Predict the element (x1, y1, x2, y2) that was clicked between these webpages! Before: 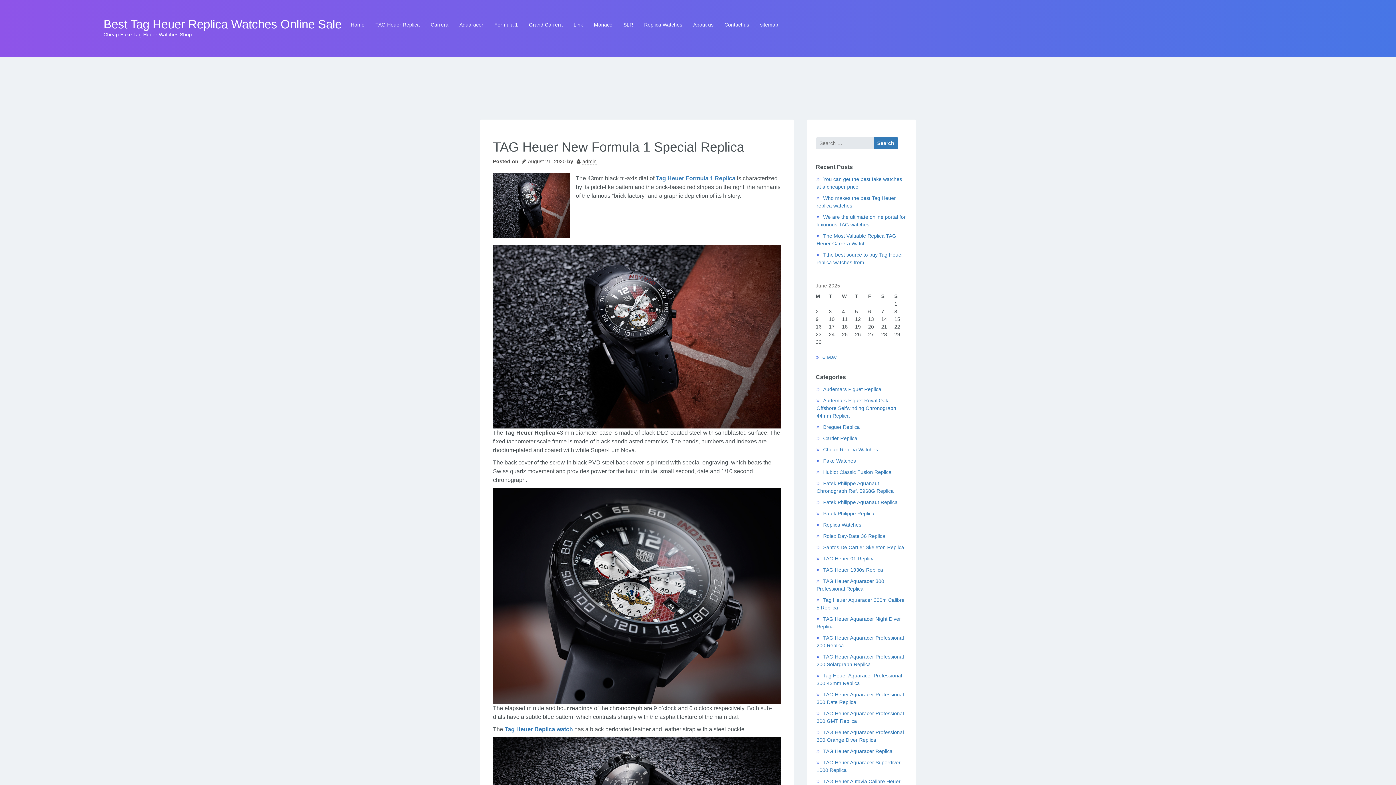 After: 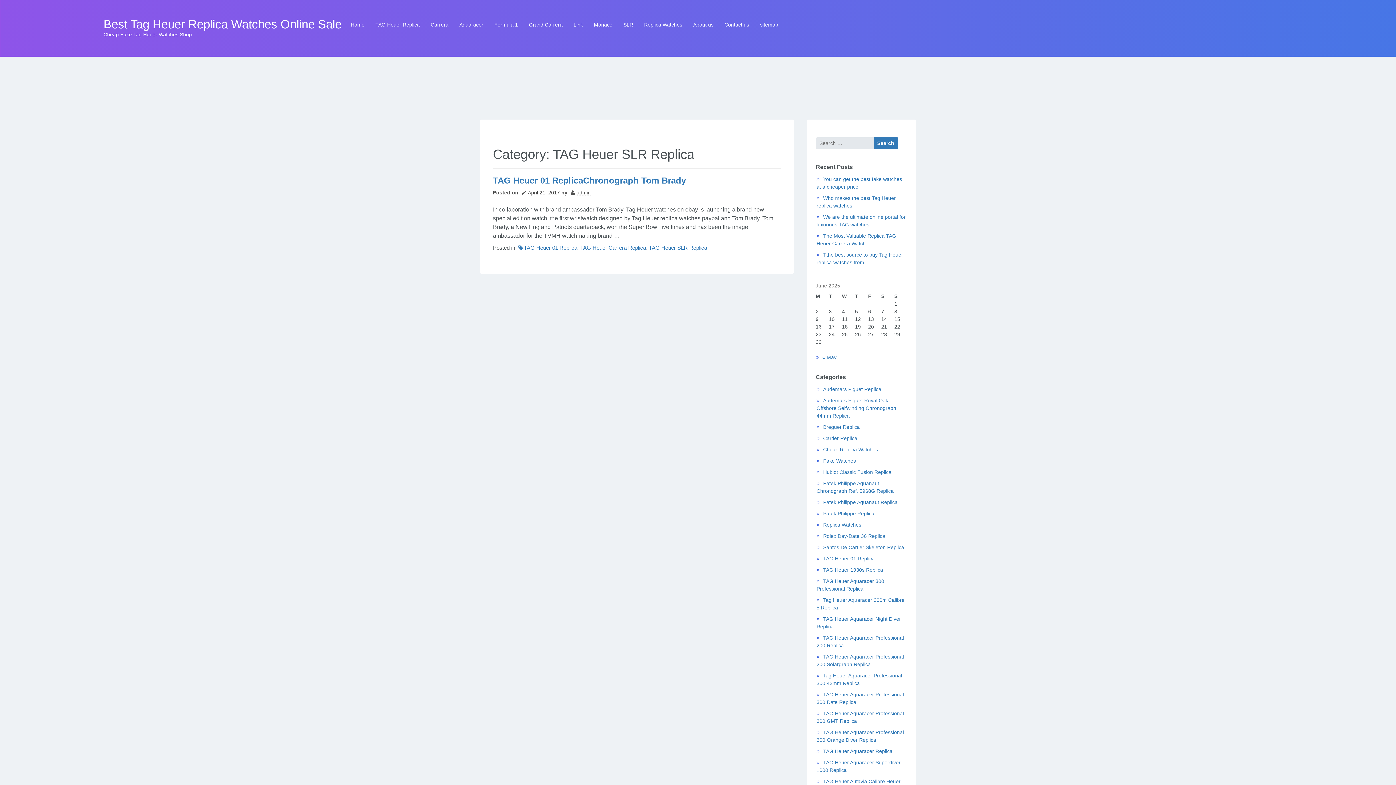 Action: label: SLR bbox: (618, 19, 638, 29)